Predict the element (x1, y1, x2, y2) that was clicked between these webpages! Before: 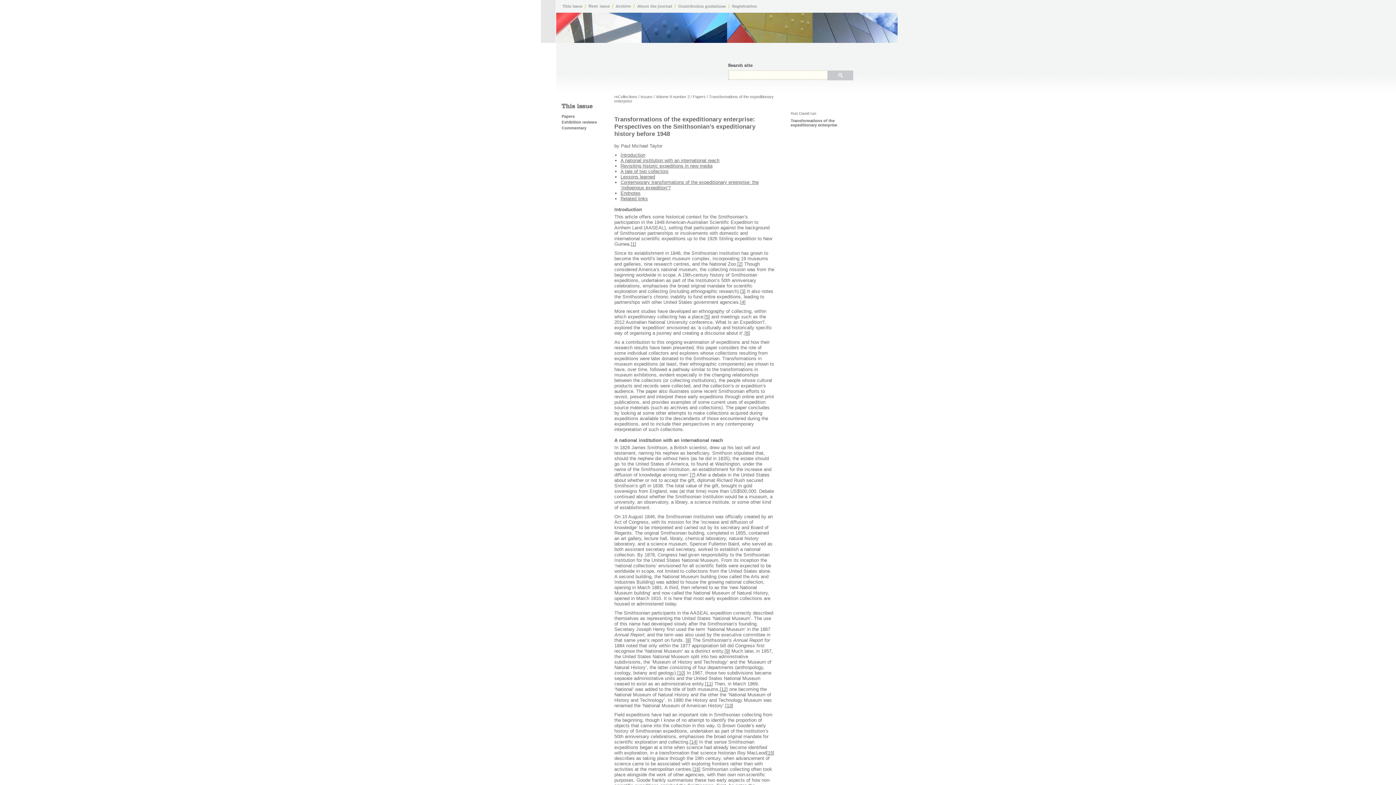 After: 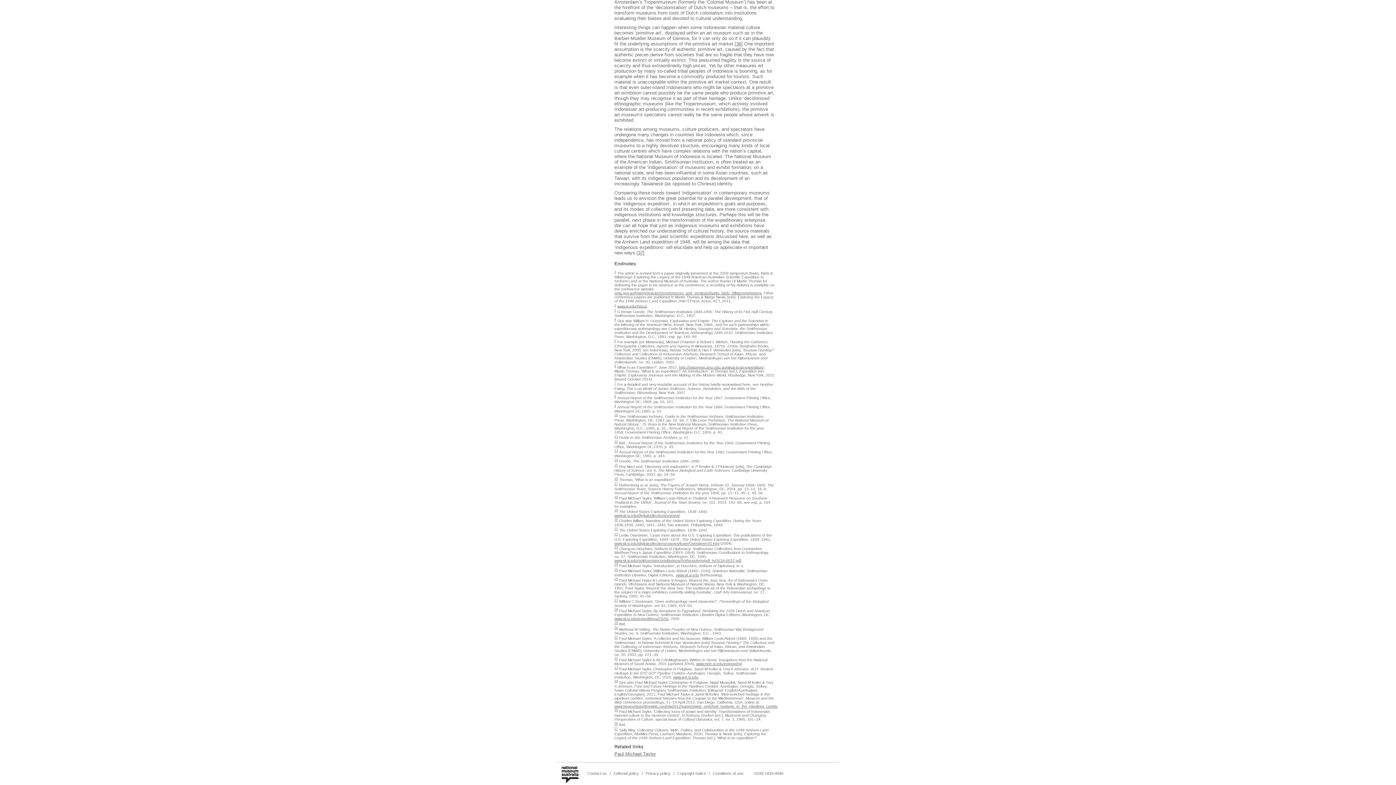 Action: bbox: (741, 299, 744, 305) label: 4